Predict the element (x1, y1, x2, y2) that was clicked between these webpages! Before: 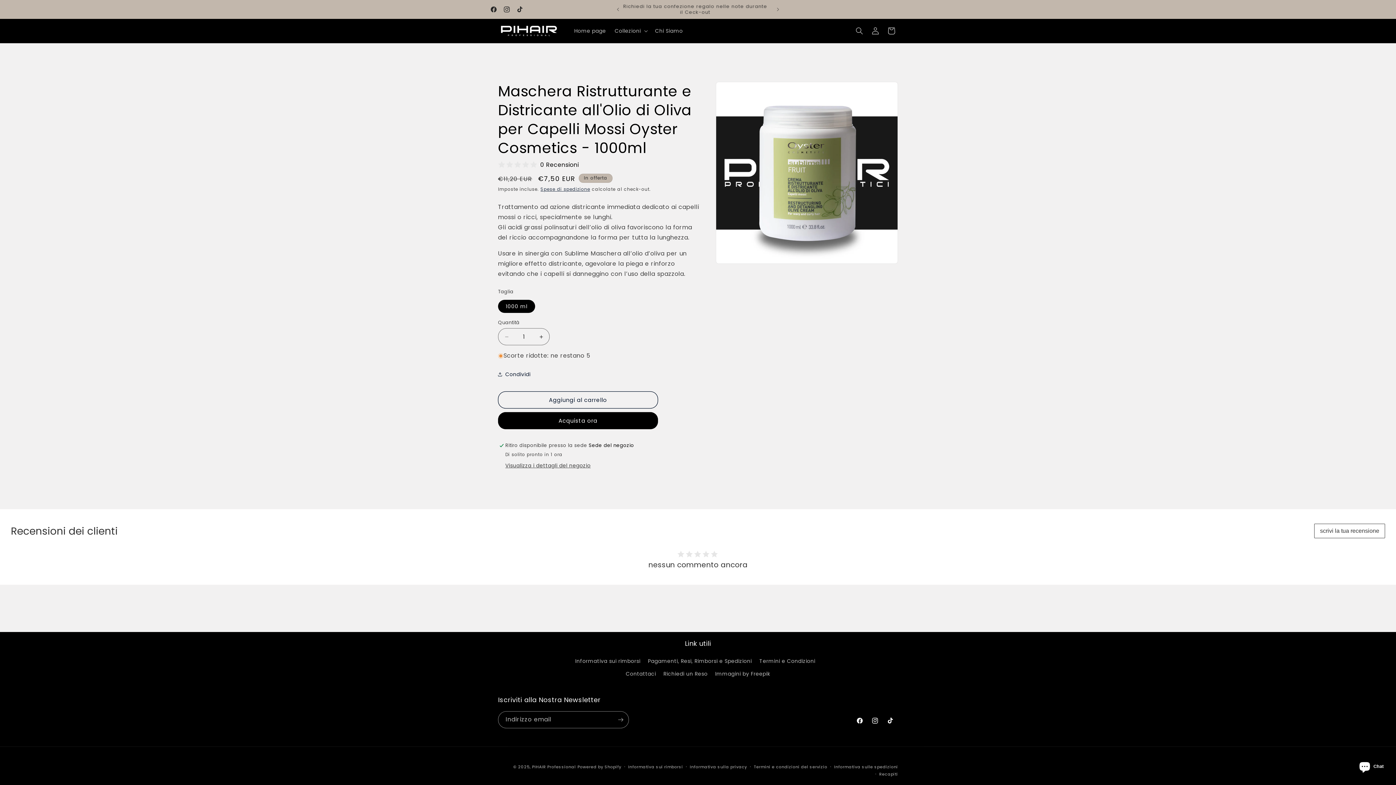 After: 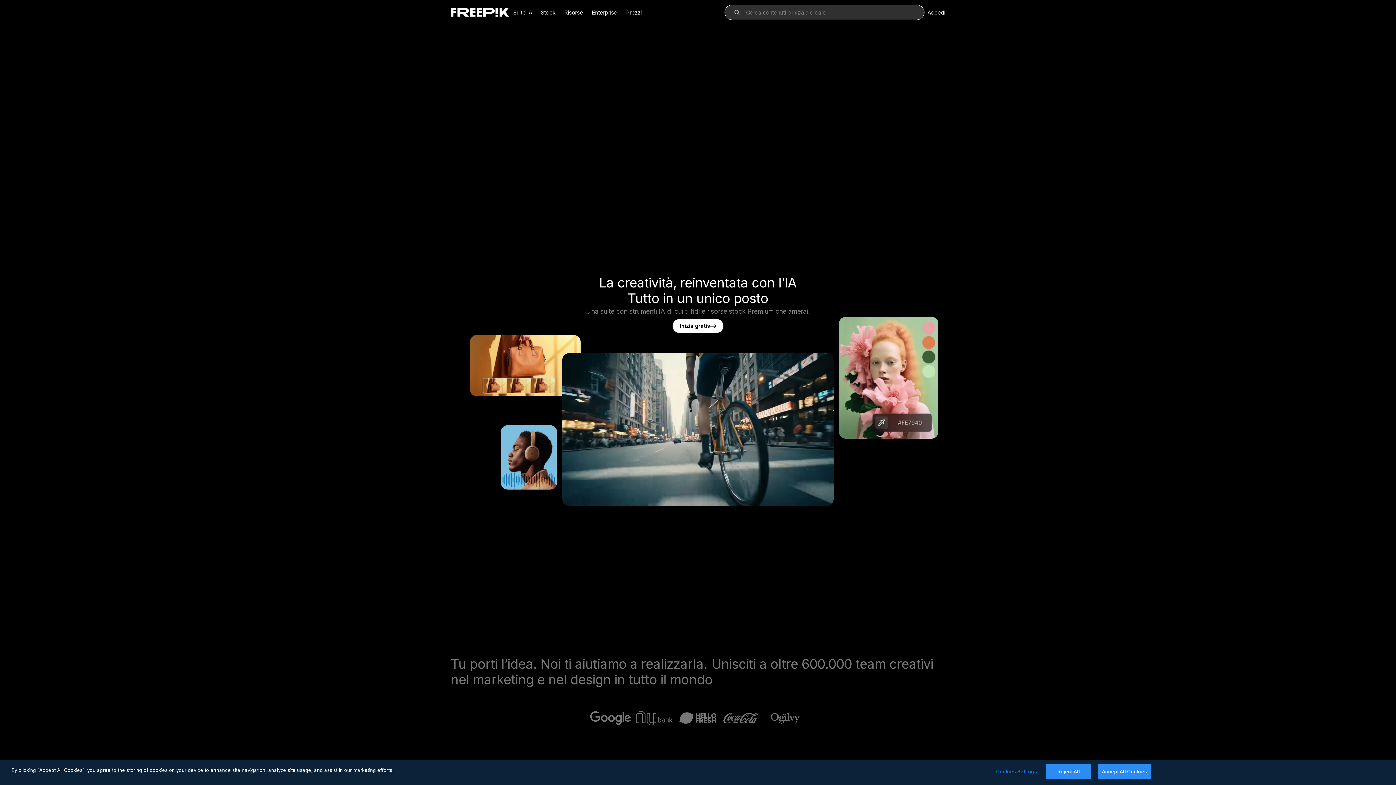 Action: bbox: (715, 668, 770, 680) label: Immagini by Freepik